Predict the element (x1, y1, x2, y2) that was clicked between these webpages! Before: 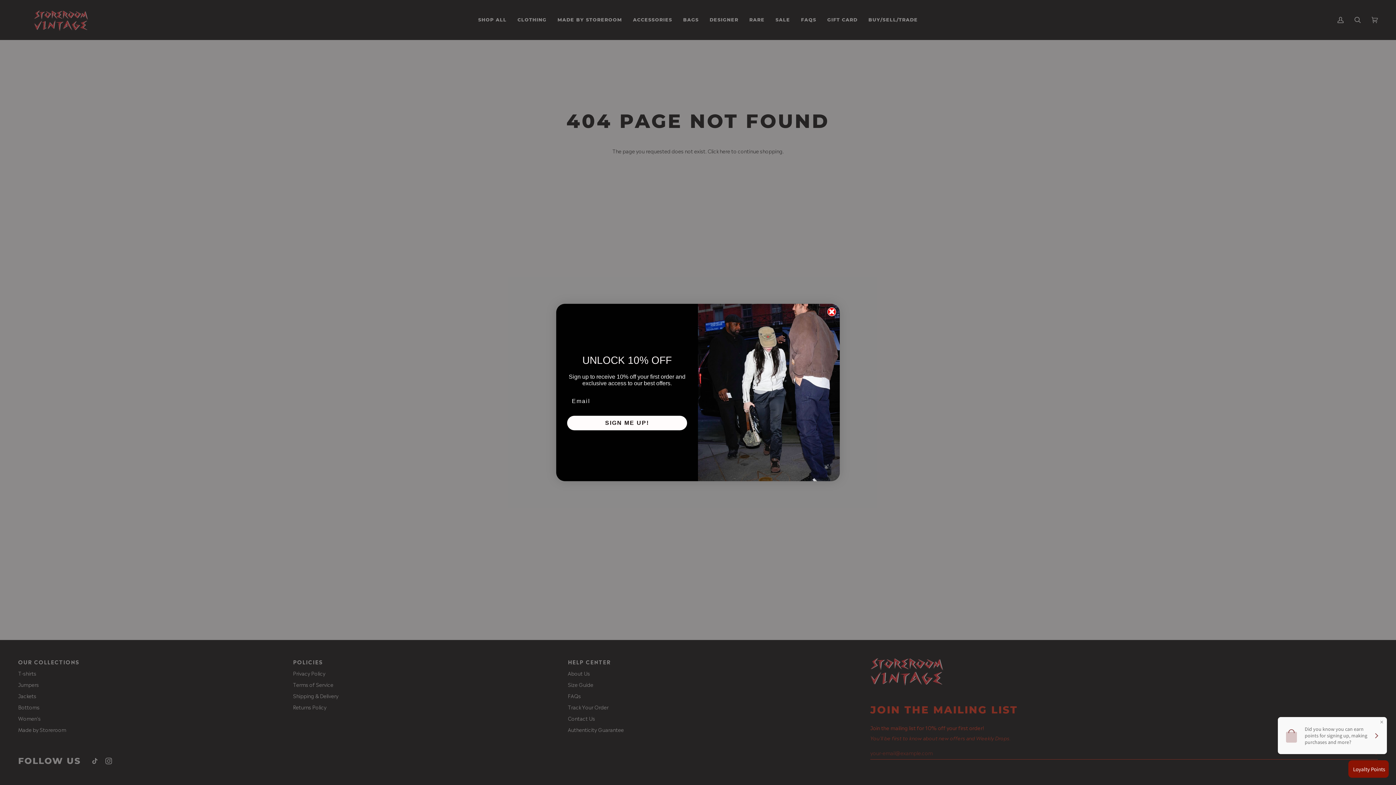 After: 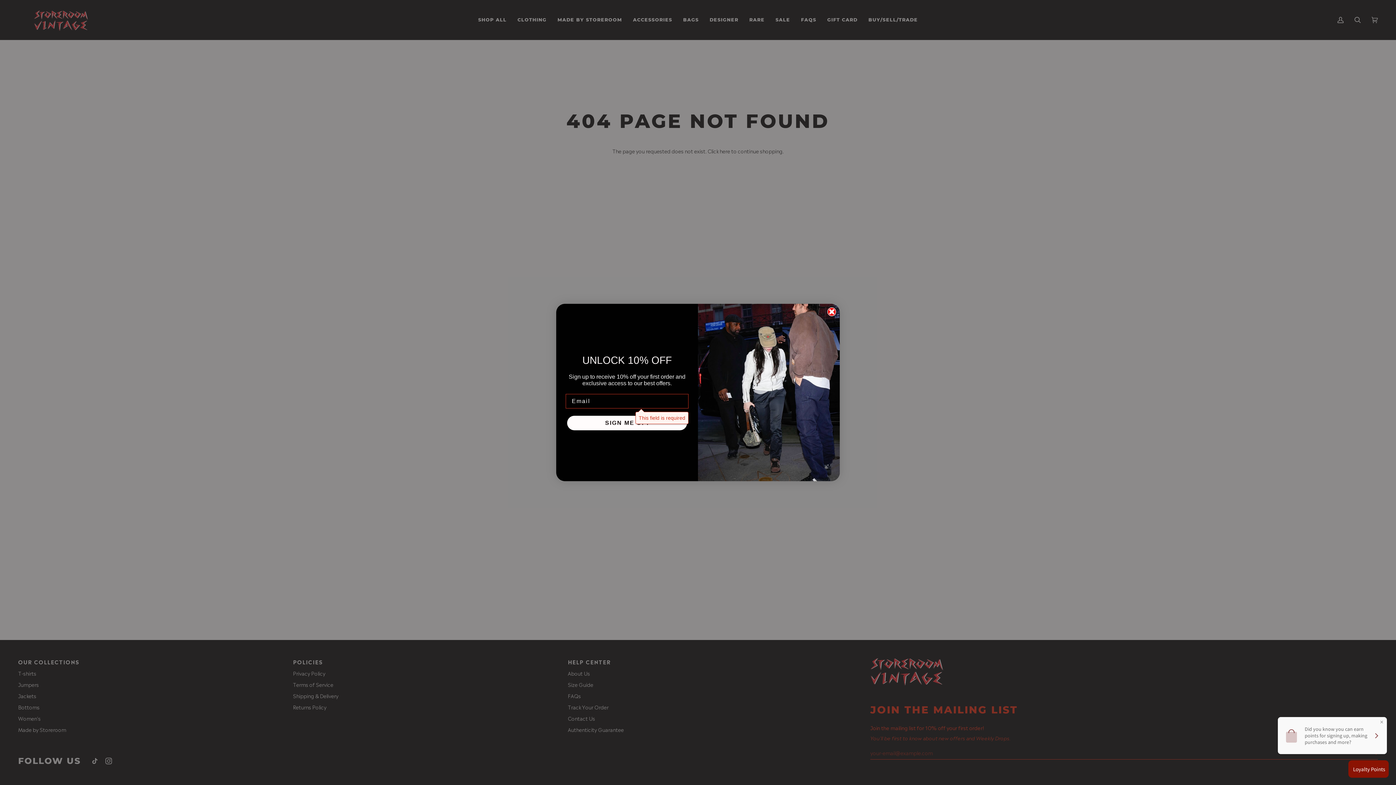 Action: label: SIGN ME UP! bbox: (567, 415, 687, 430)